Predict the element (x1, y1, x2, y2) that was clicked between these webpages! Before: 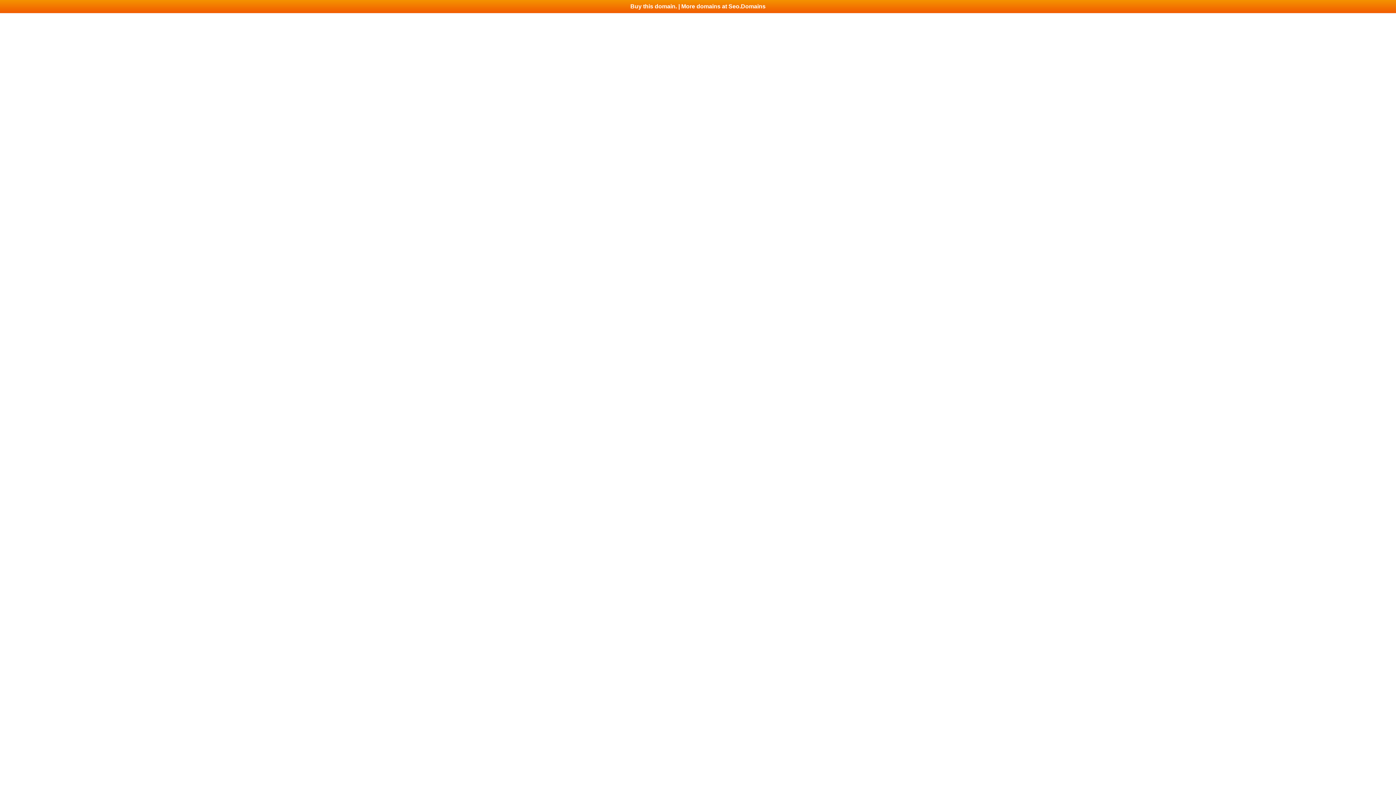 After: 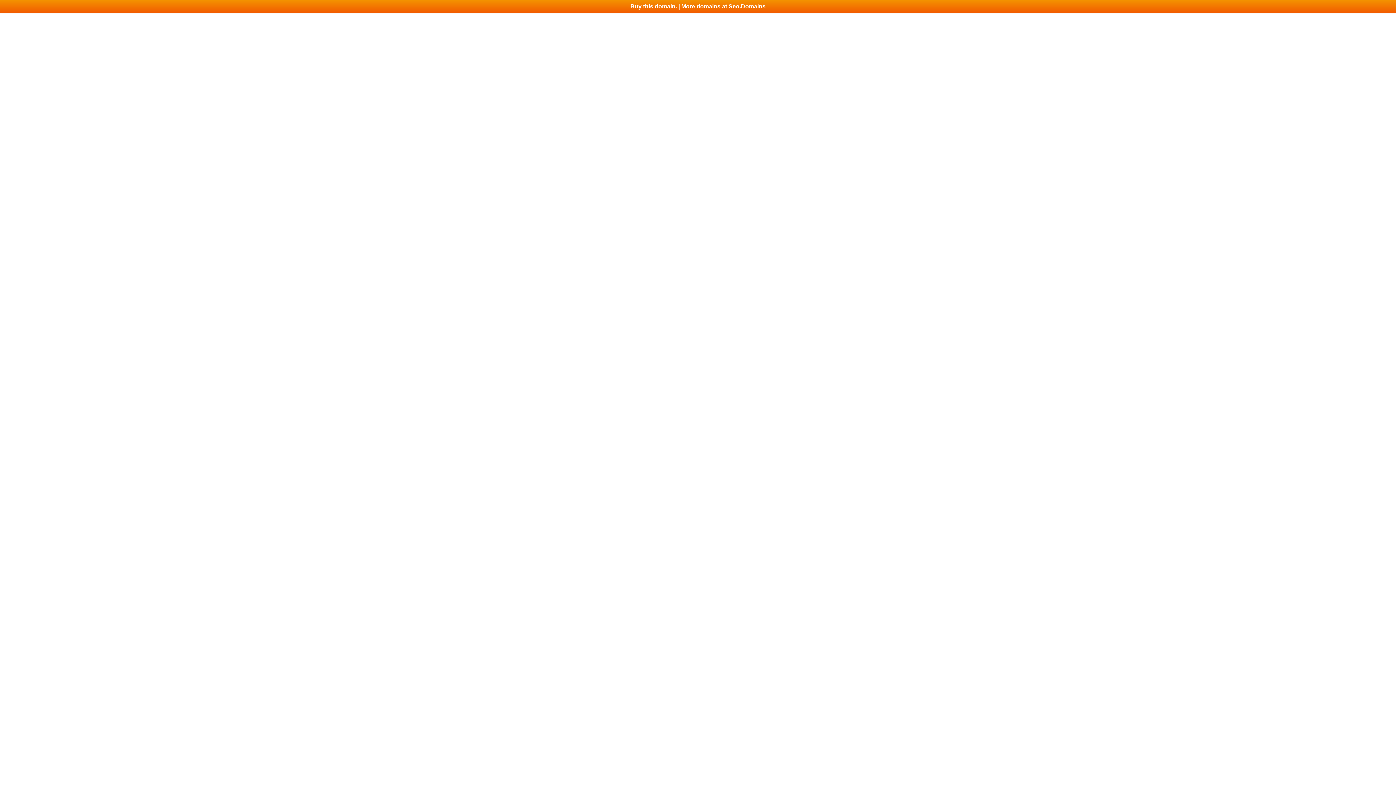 Action: bbox: (0, 0, 1396, 13) label: Buy this domain. | More domains at Seo.Domains